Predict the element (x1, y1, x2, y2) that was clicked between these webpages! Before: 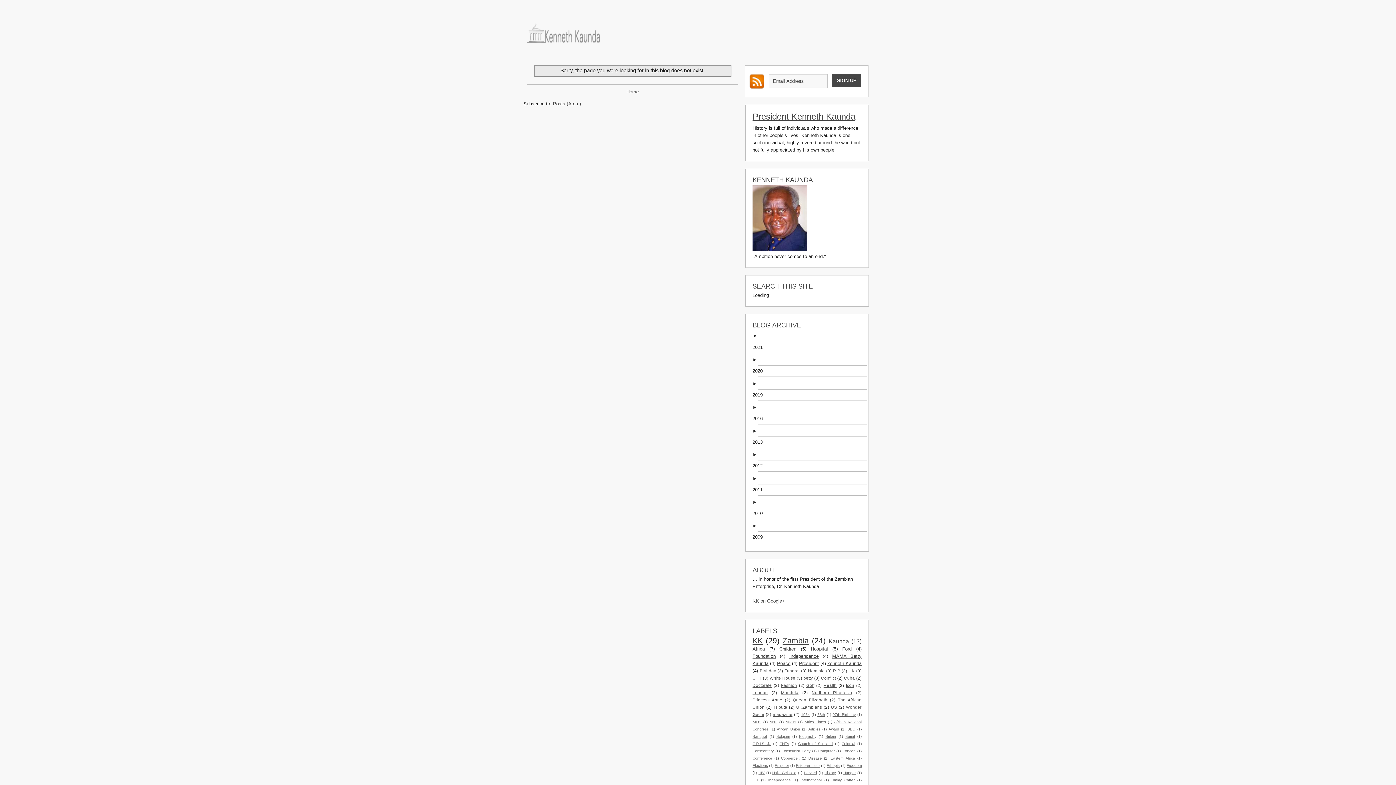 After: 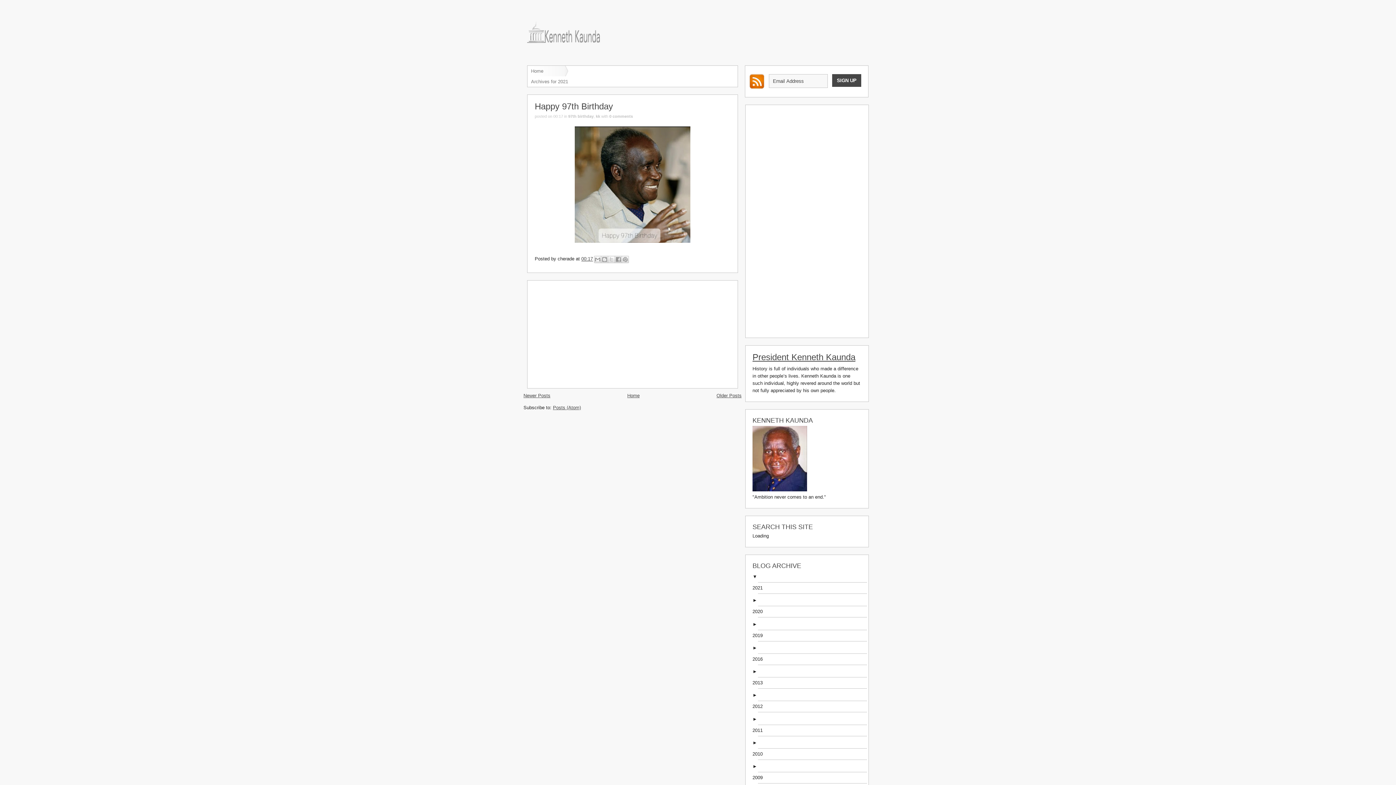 Action: bbox: (758, 342, 867, 353) label: 2021